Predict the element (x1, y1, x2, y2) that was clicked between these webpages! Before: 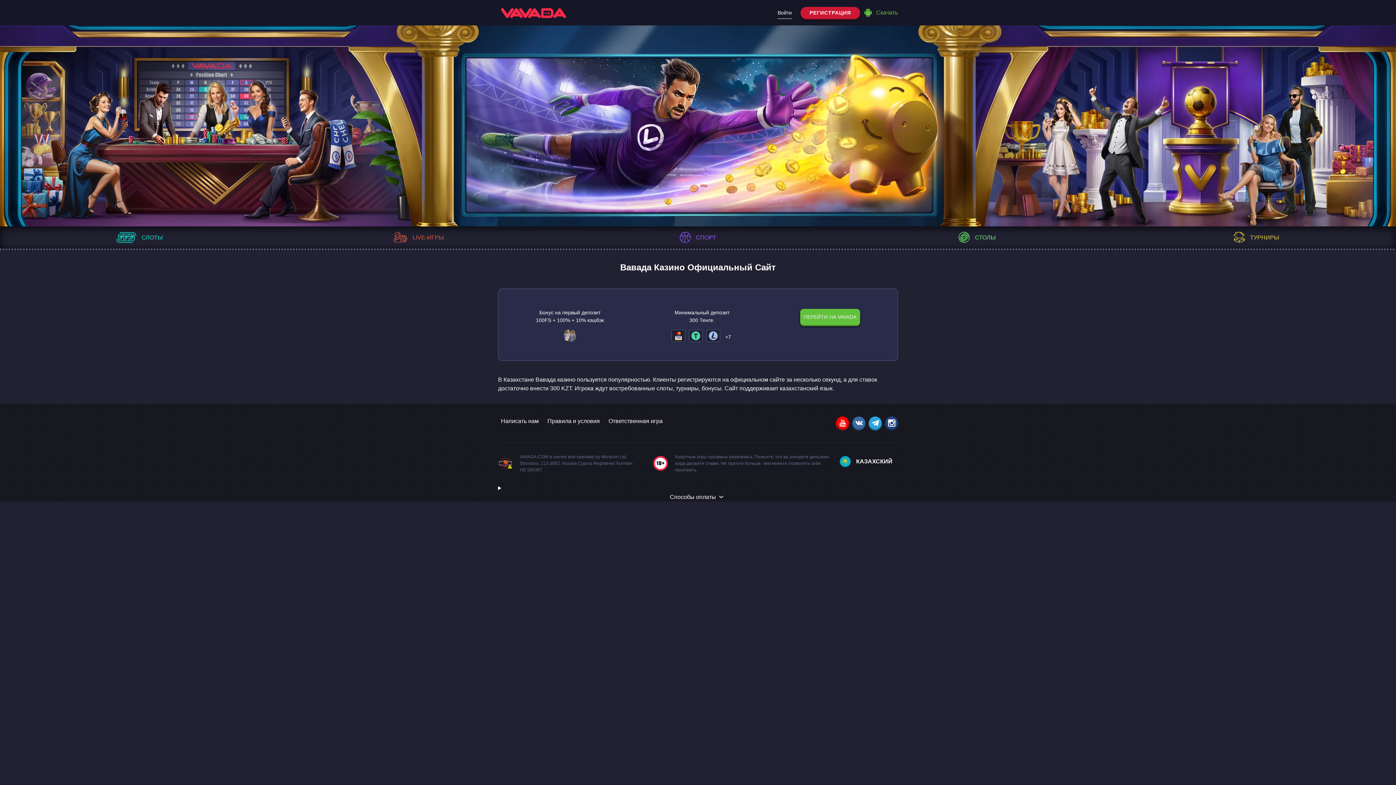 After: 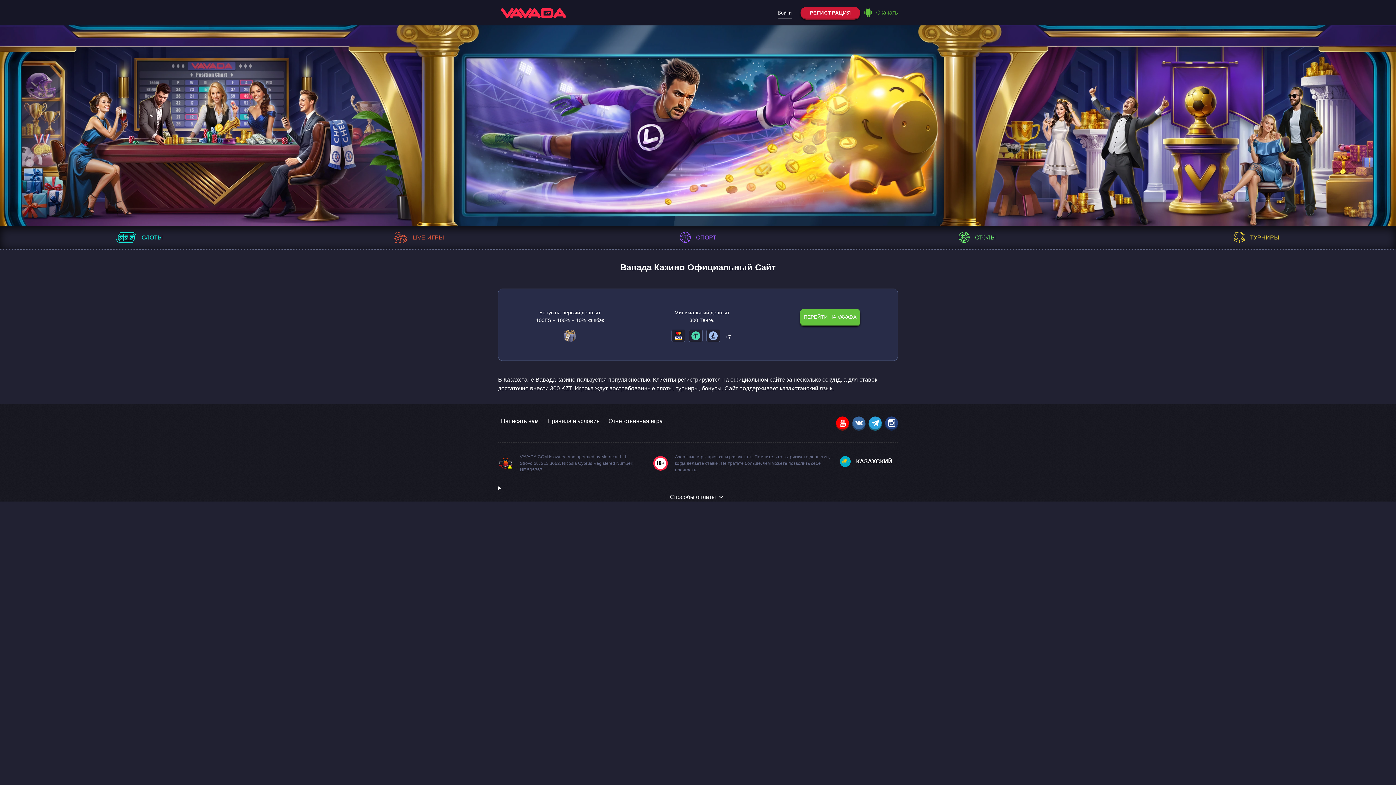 Action: bbox: (498, 3, 569, 21)